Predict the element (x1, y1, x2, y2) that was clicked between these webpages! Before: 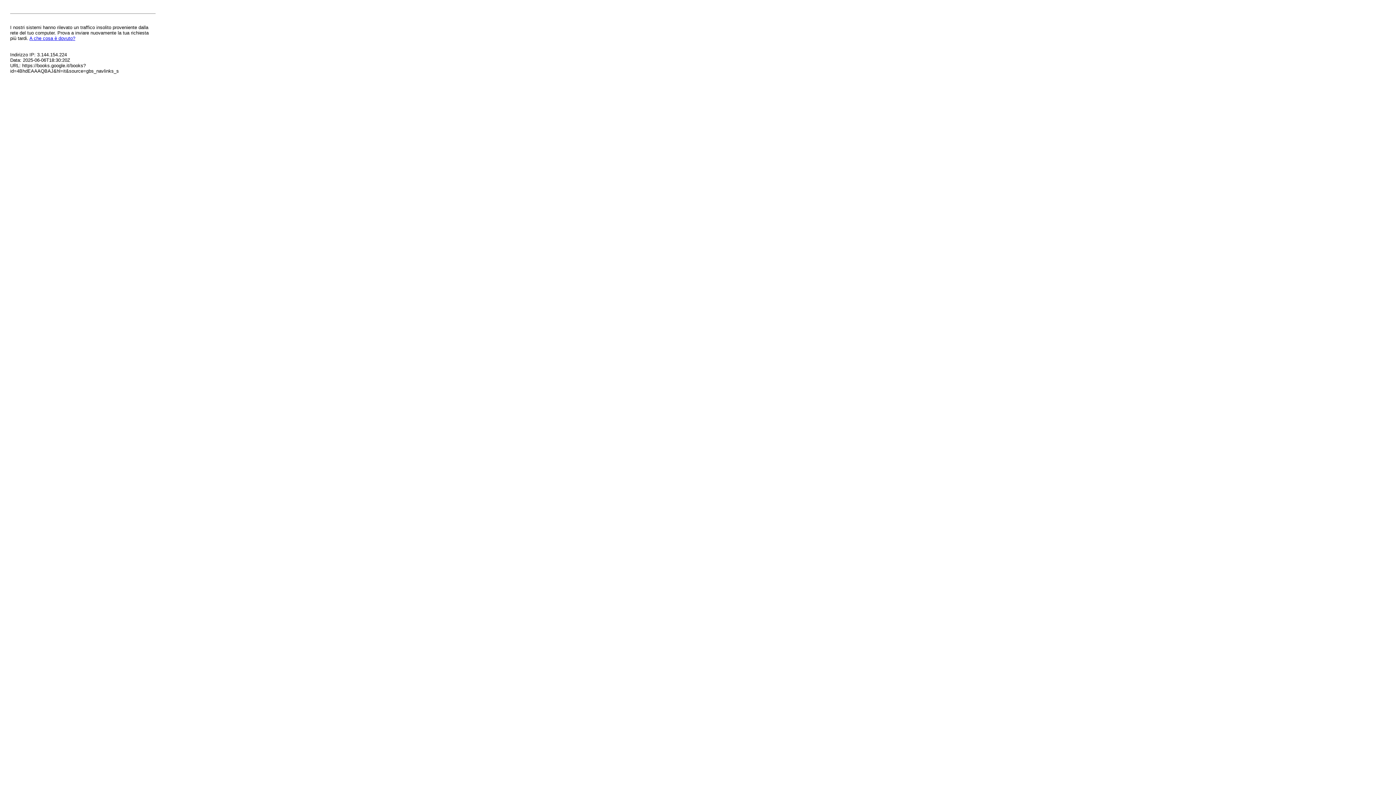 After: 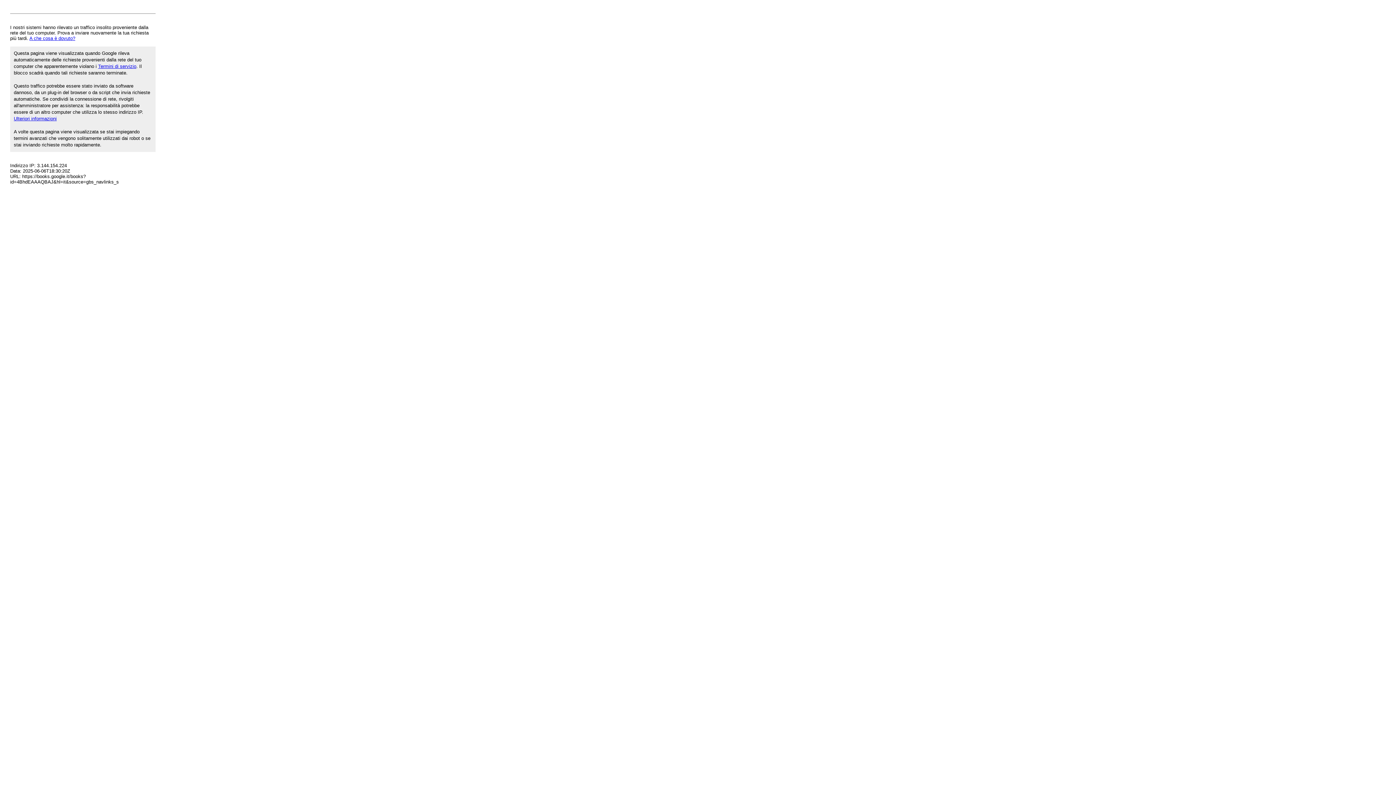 Action: label: A che cosa è dovuto? bbox: (29, 35, 75, 41)